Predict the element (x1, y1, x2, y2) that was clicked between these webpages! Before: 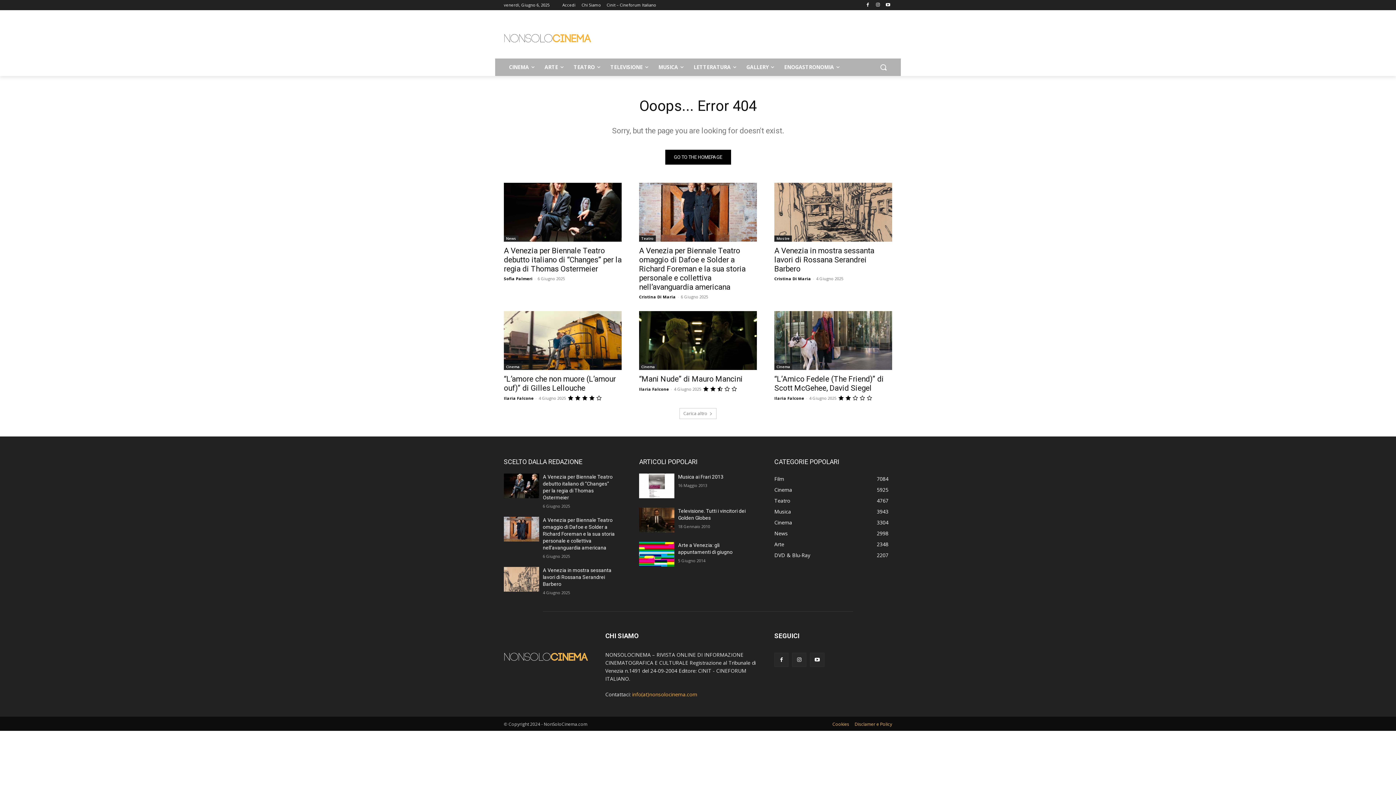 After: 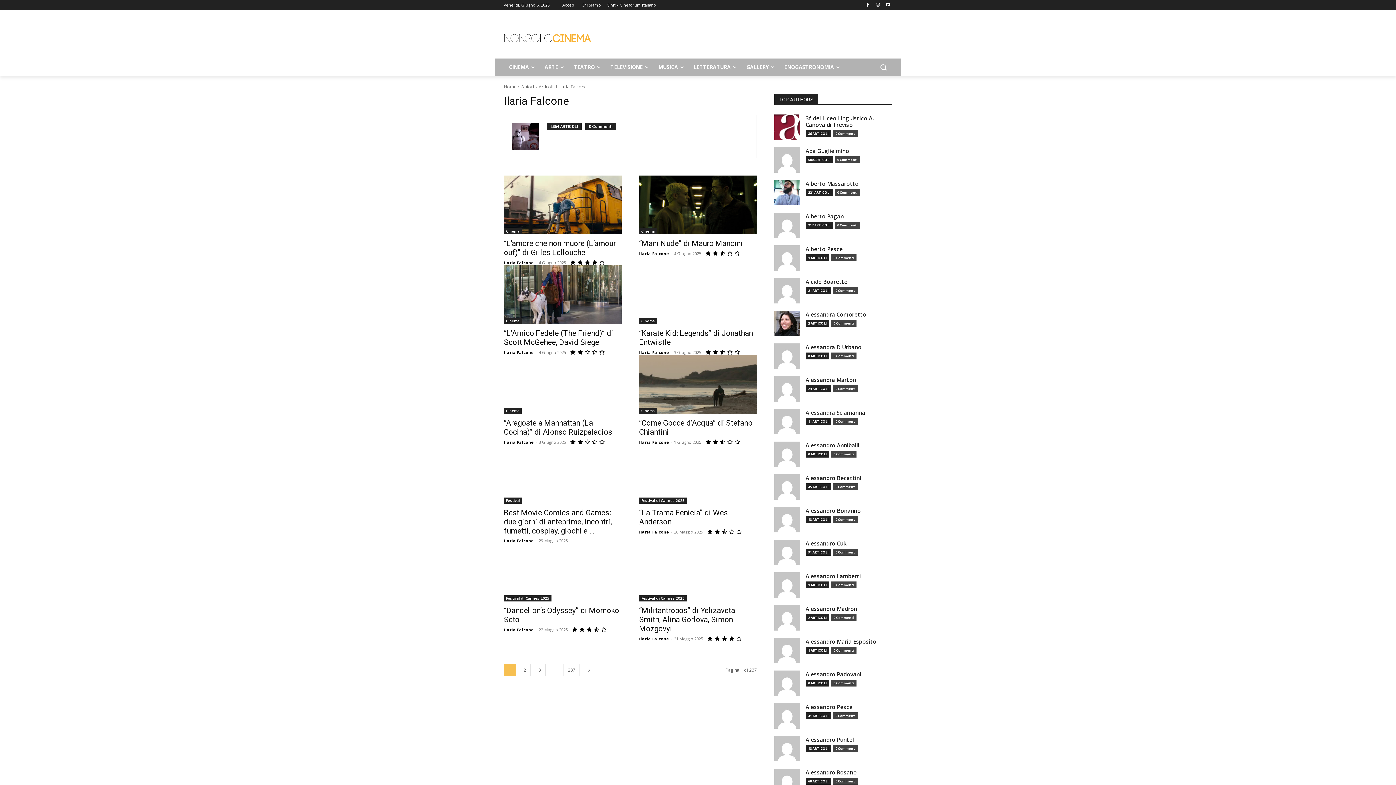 Action: label: Ilaria Falcone bbox: (774, 395, 804, 401)